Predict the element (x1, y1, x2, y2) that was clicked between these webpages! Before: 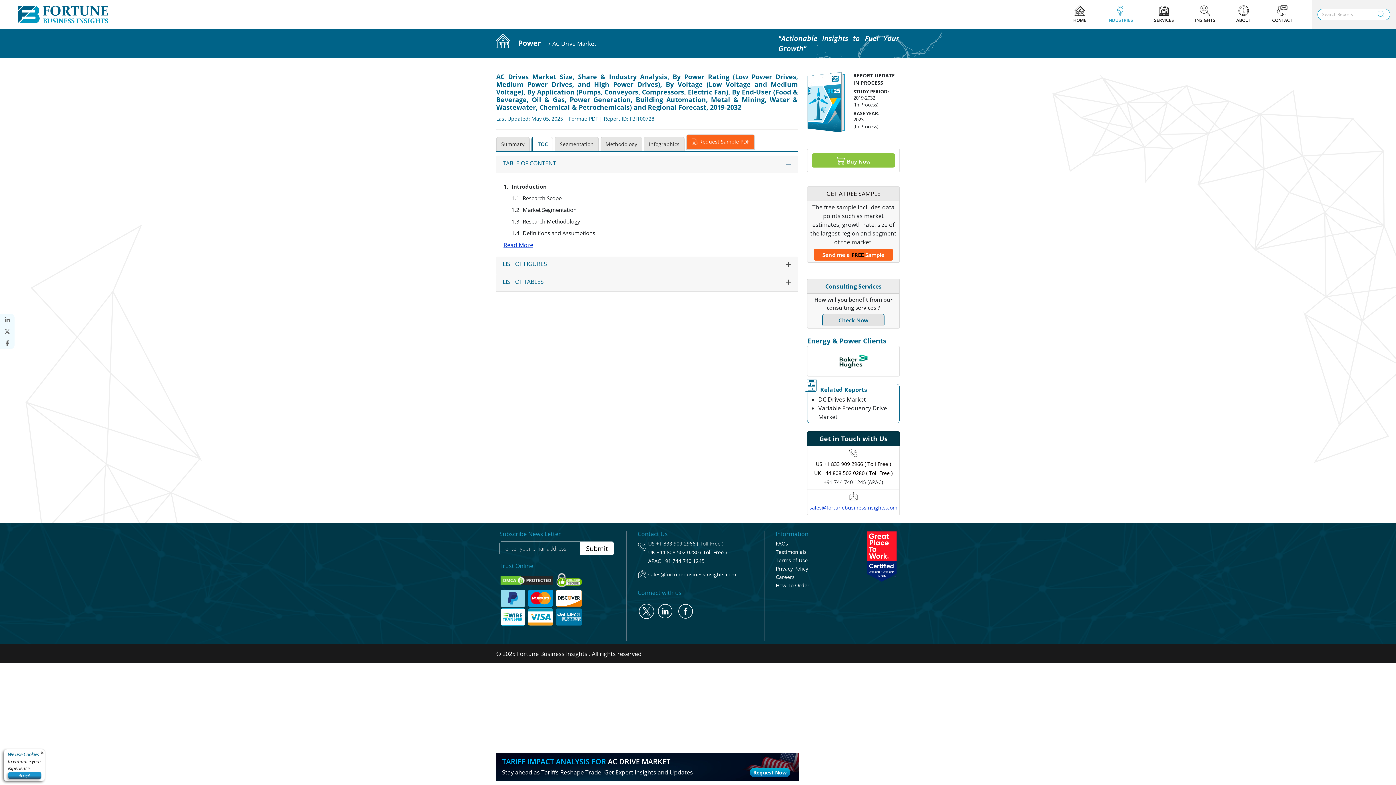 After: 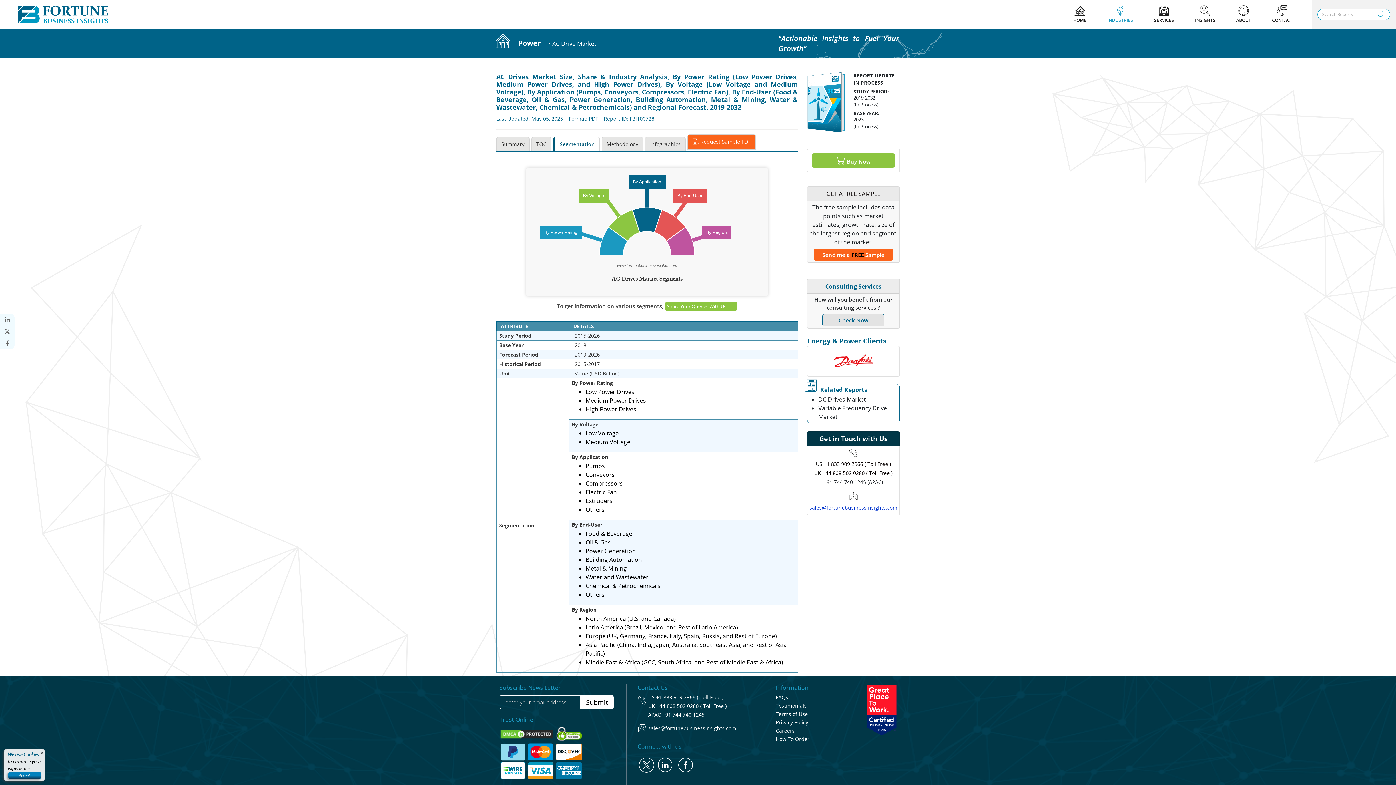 Action: bbox: (554, 137, 598, 151) label: Segmentation